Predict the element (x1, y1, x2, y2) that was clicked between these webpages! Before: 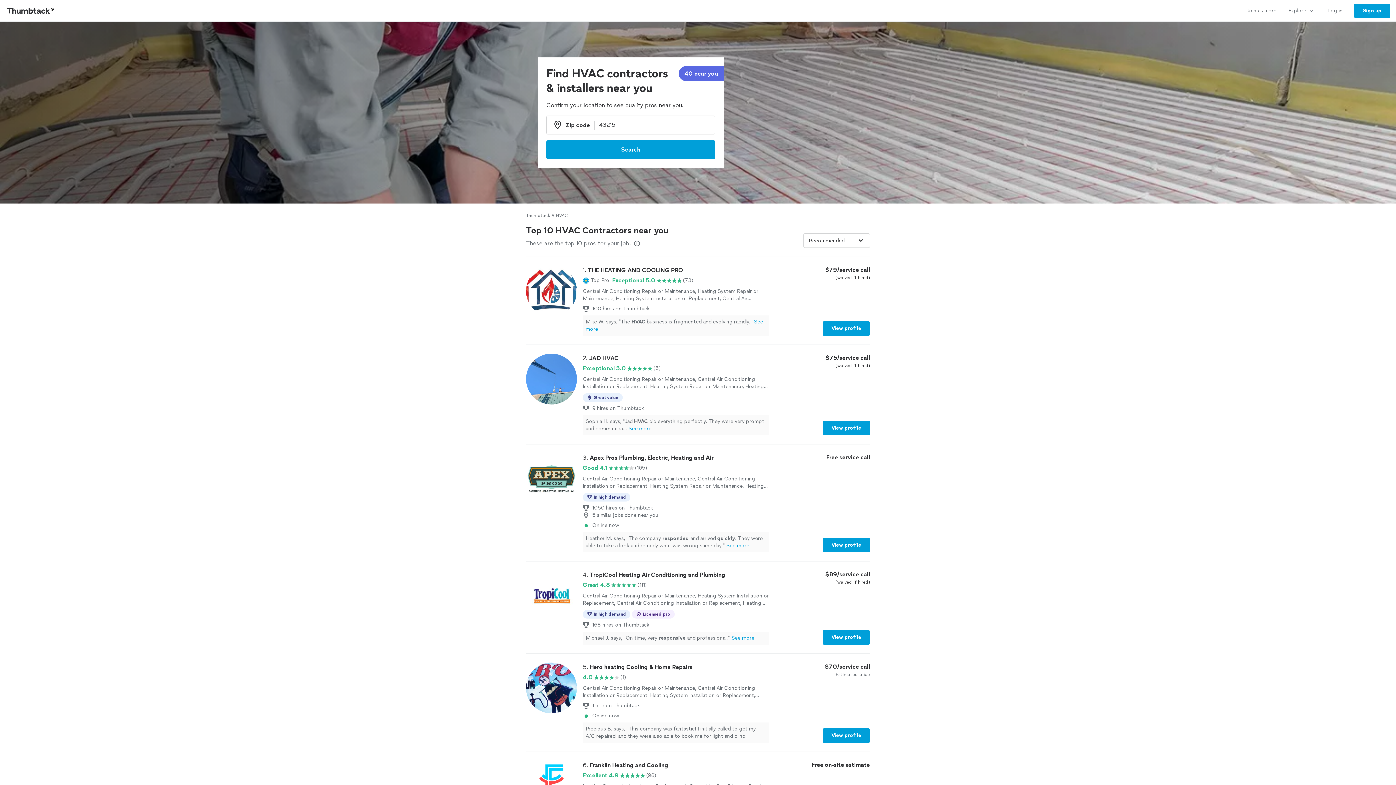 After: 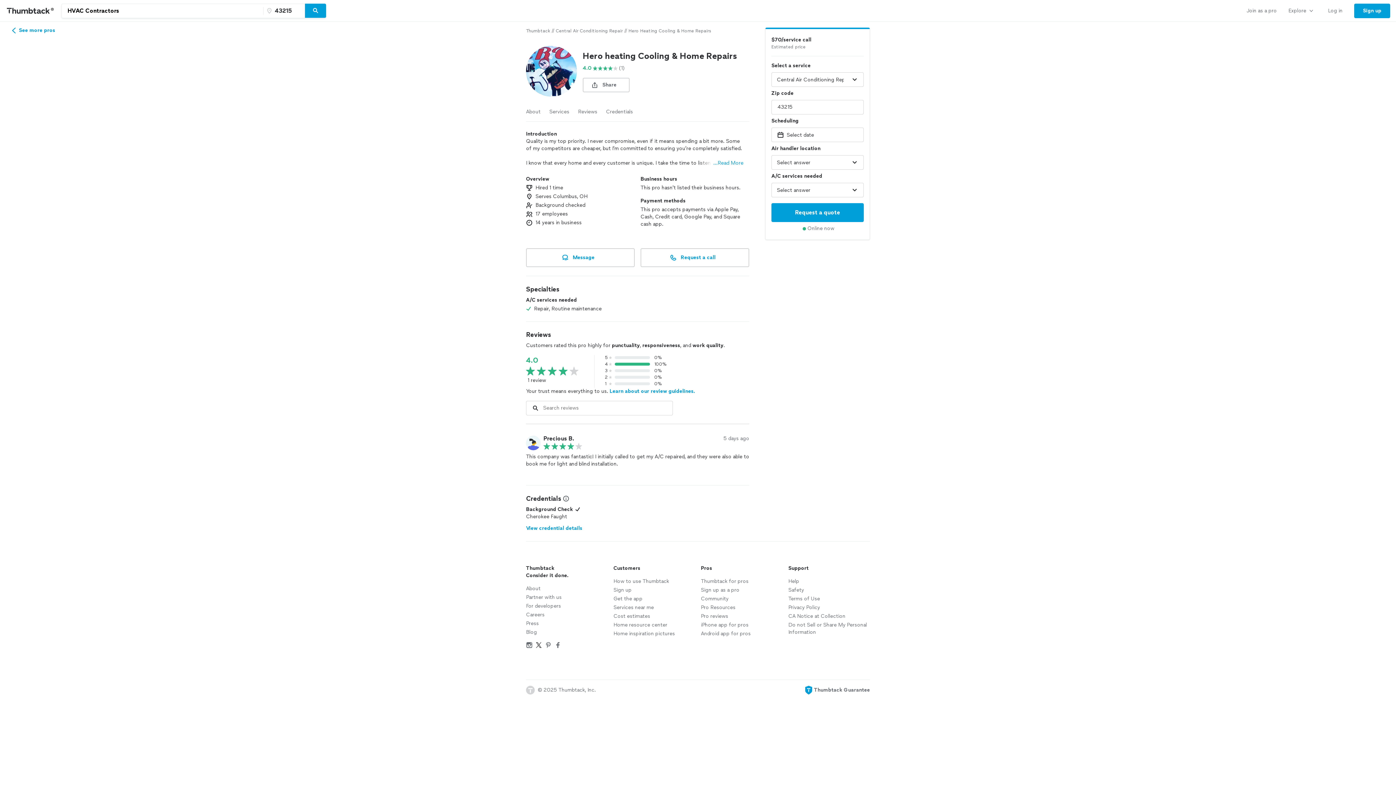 Action: bbox: (822, 728, 870, 743) label: View profile